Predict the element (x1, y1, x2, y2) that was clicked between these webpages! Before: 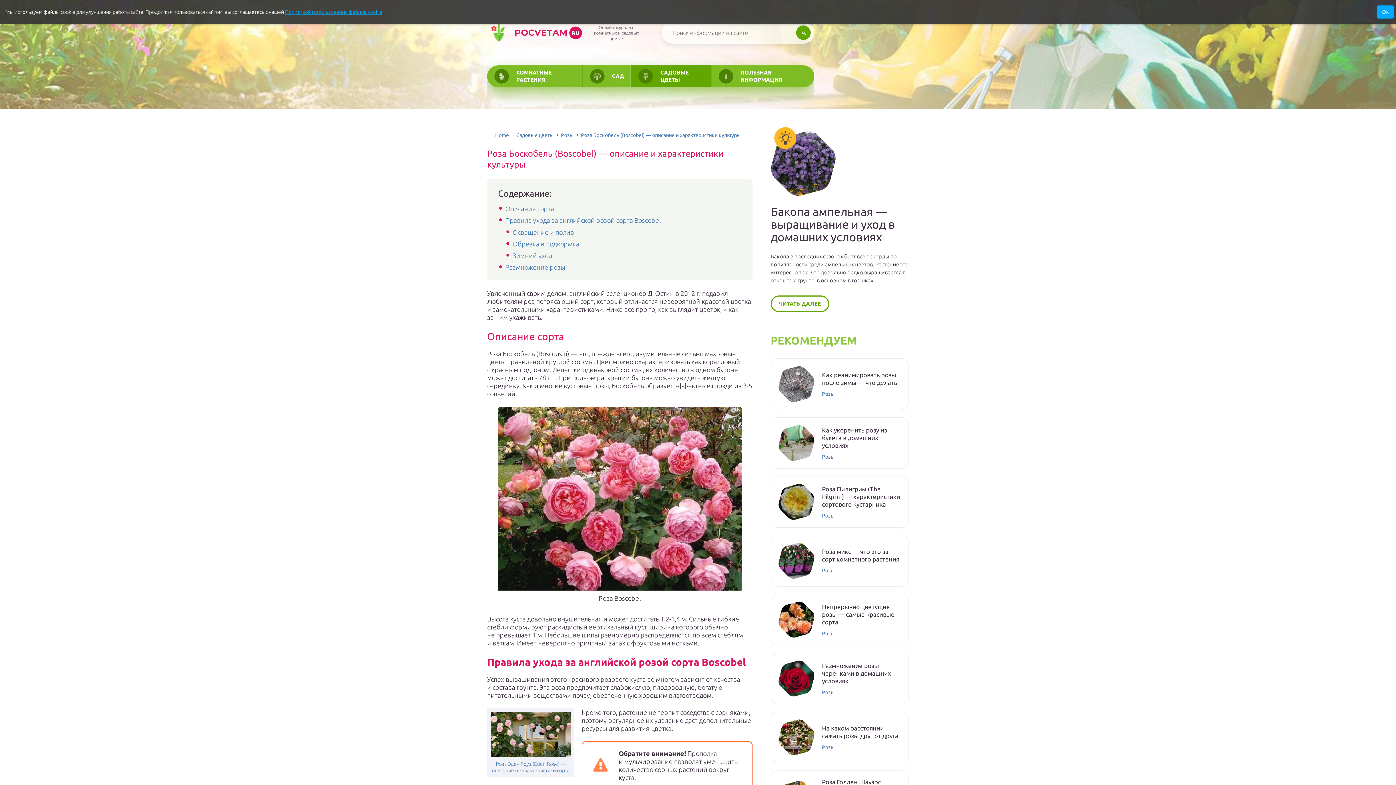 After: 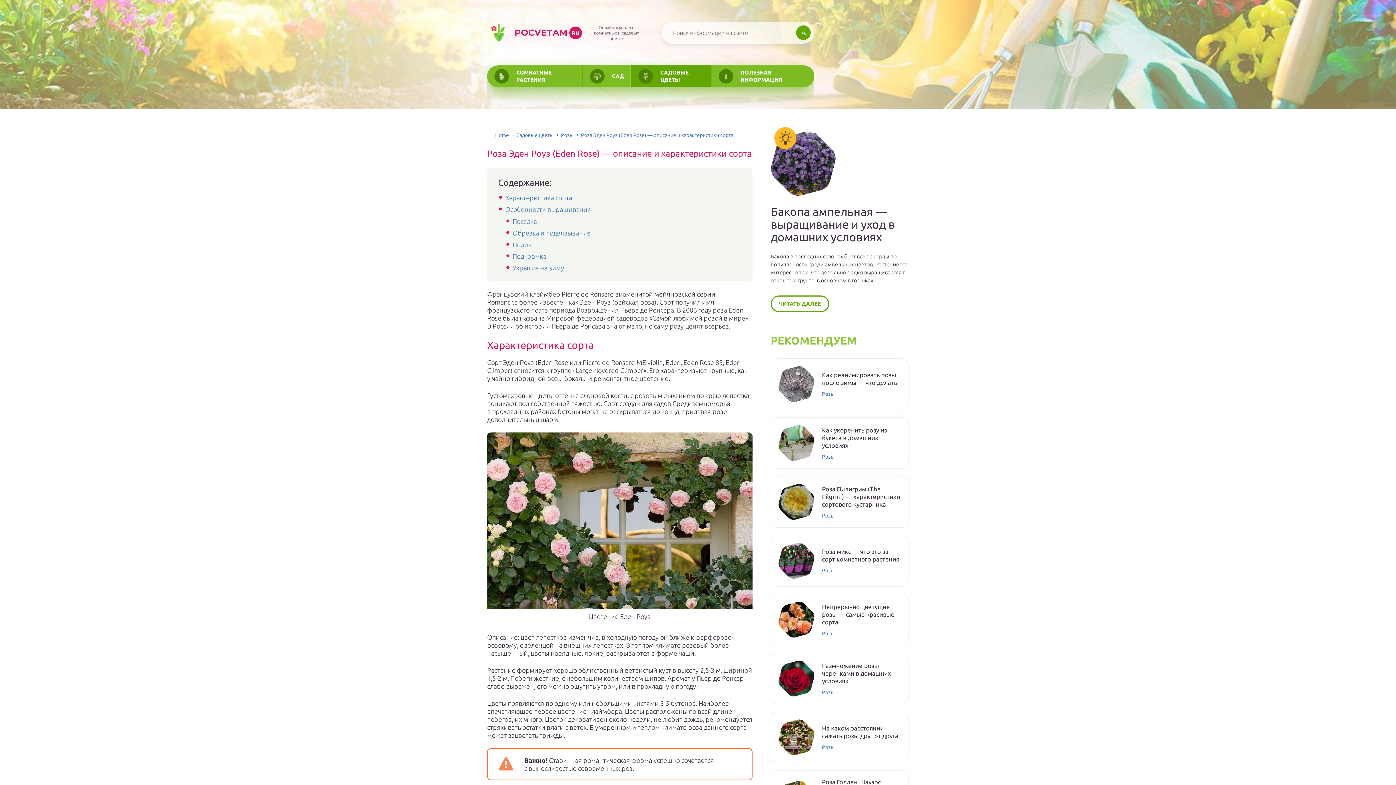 Action: bbox: (490, 761, 570, 774) label: Роза Эден Роуз (Eden Rose) — описание и характеристики сорта